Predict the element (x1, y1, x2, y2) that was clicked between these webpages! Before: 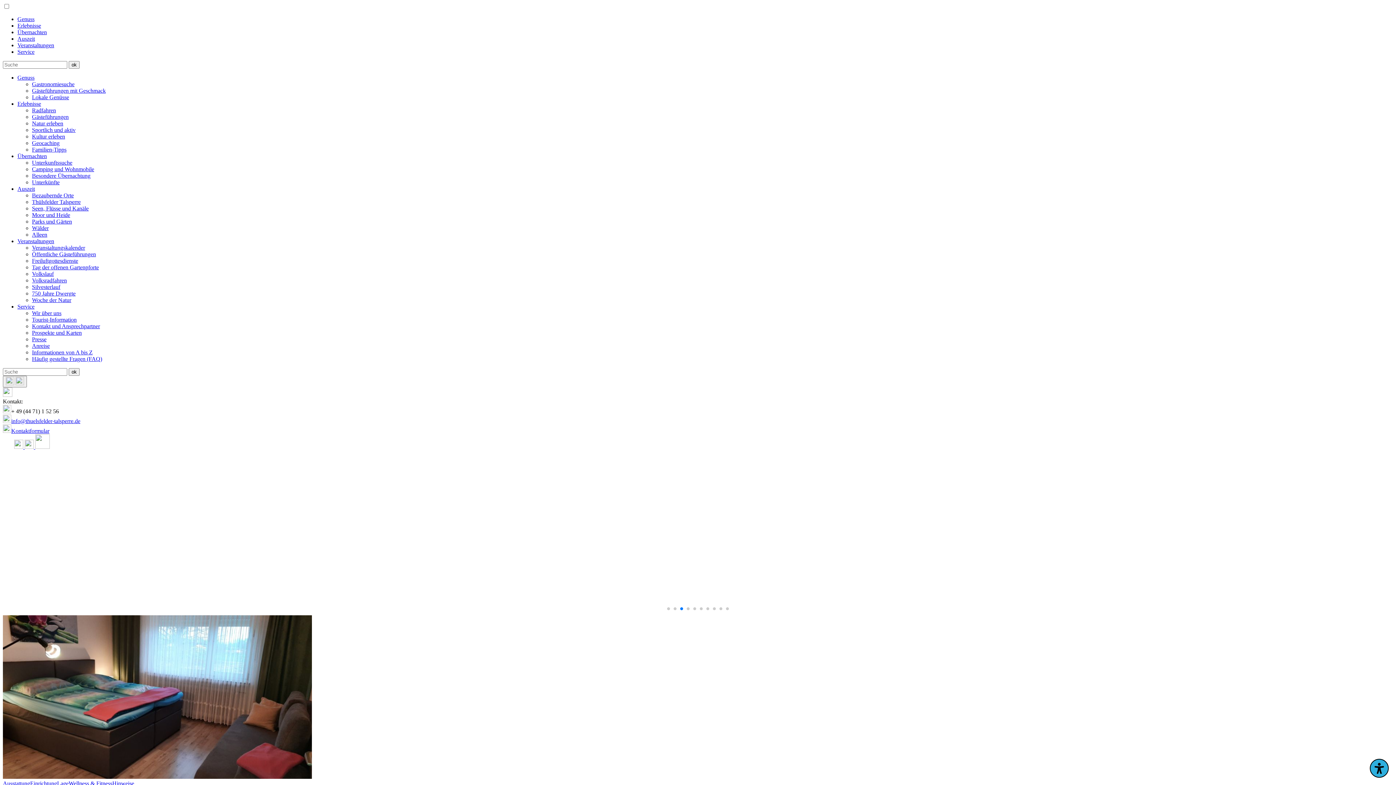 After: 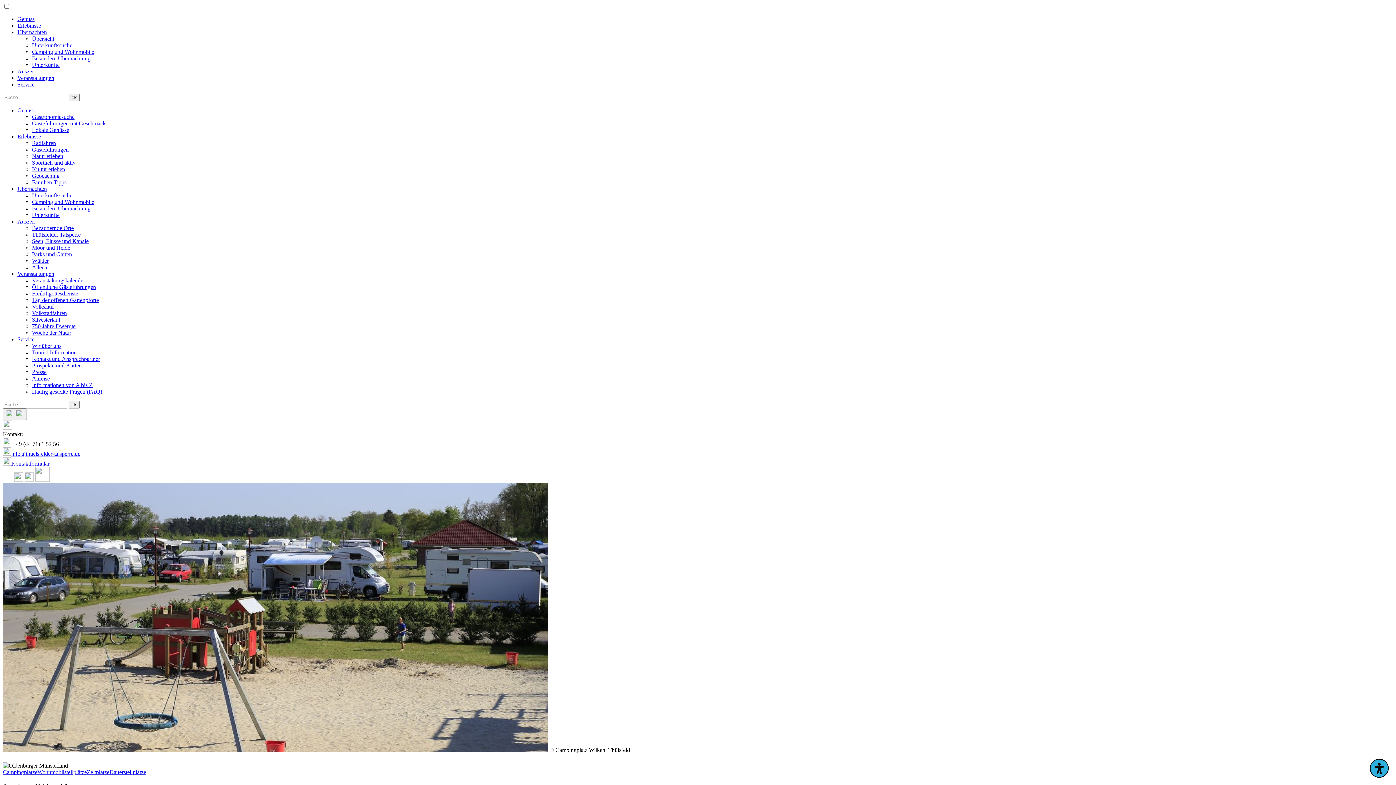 Action: bbox: (32, 166, 94, 172) label: Camping und Wohnmobile